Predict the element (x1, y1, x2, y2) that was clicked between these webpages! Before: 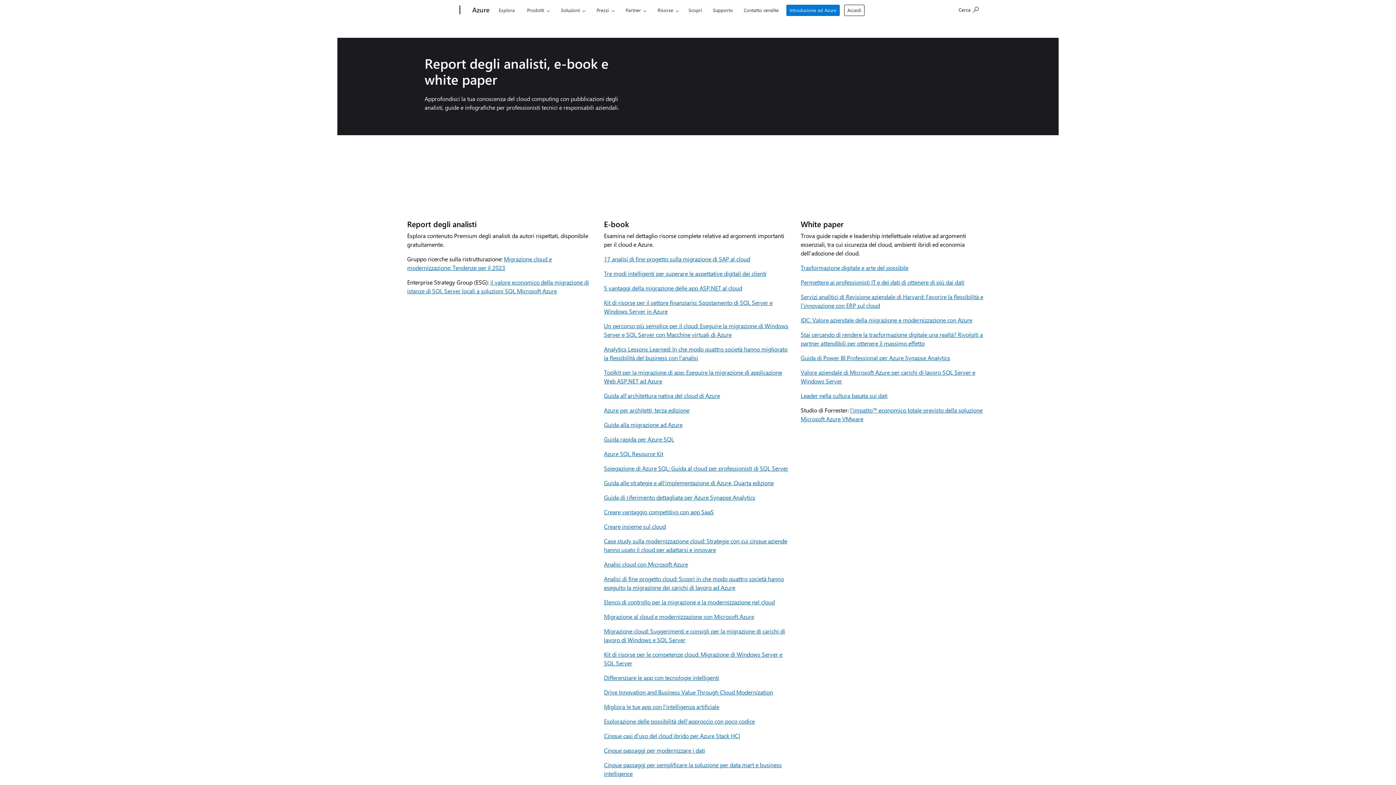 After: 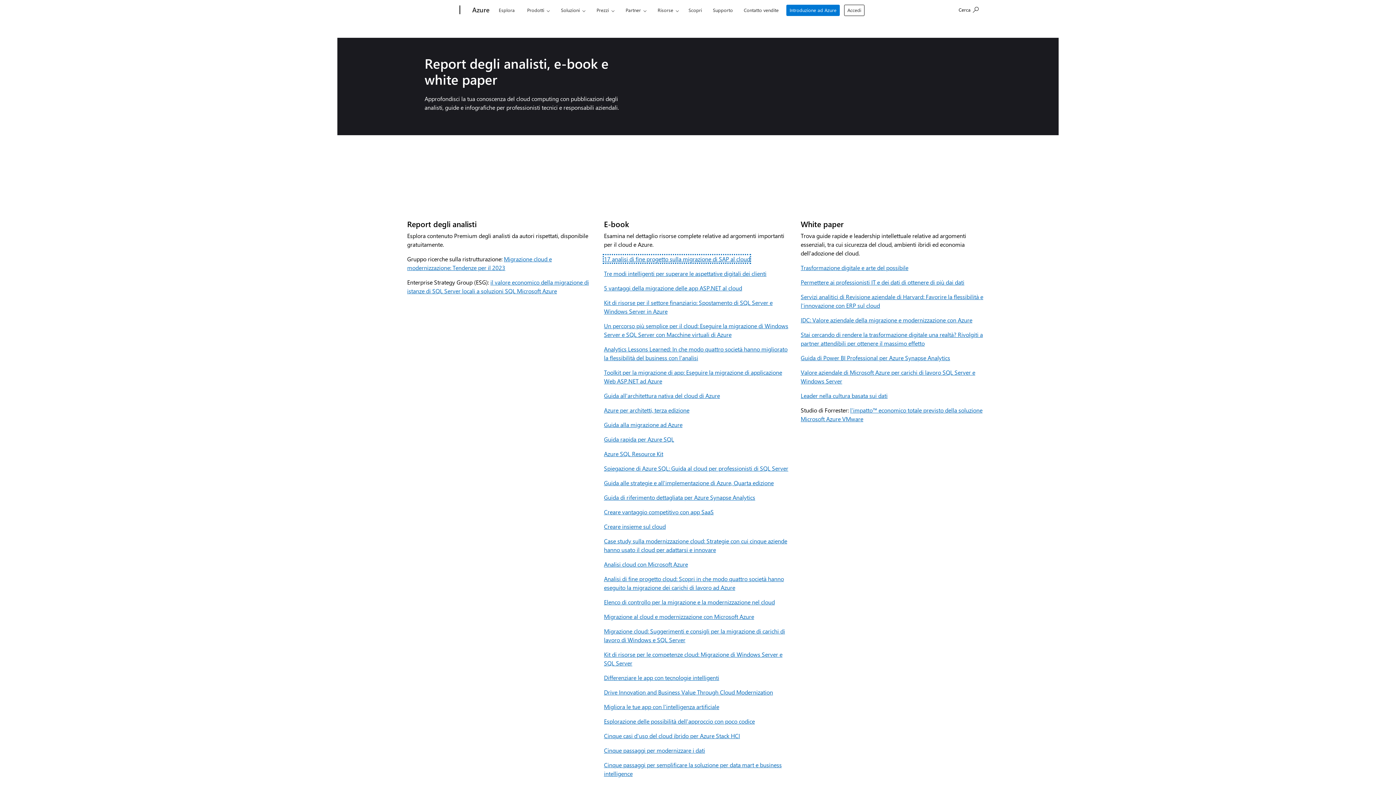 Action: bbox: (604, 255, 750, 262) label: 17 analisi di fine progetto sulla migrazione di SAP al cloud